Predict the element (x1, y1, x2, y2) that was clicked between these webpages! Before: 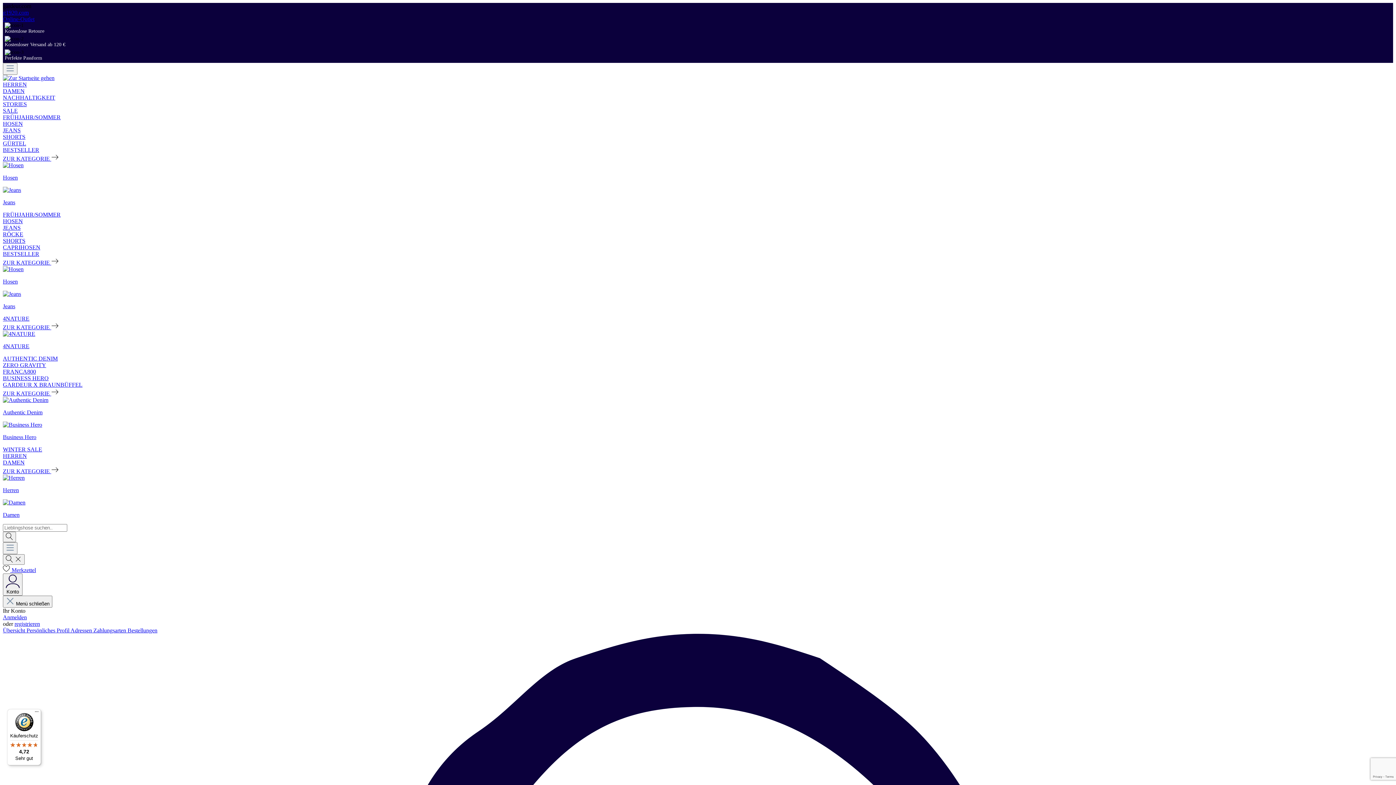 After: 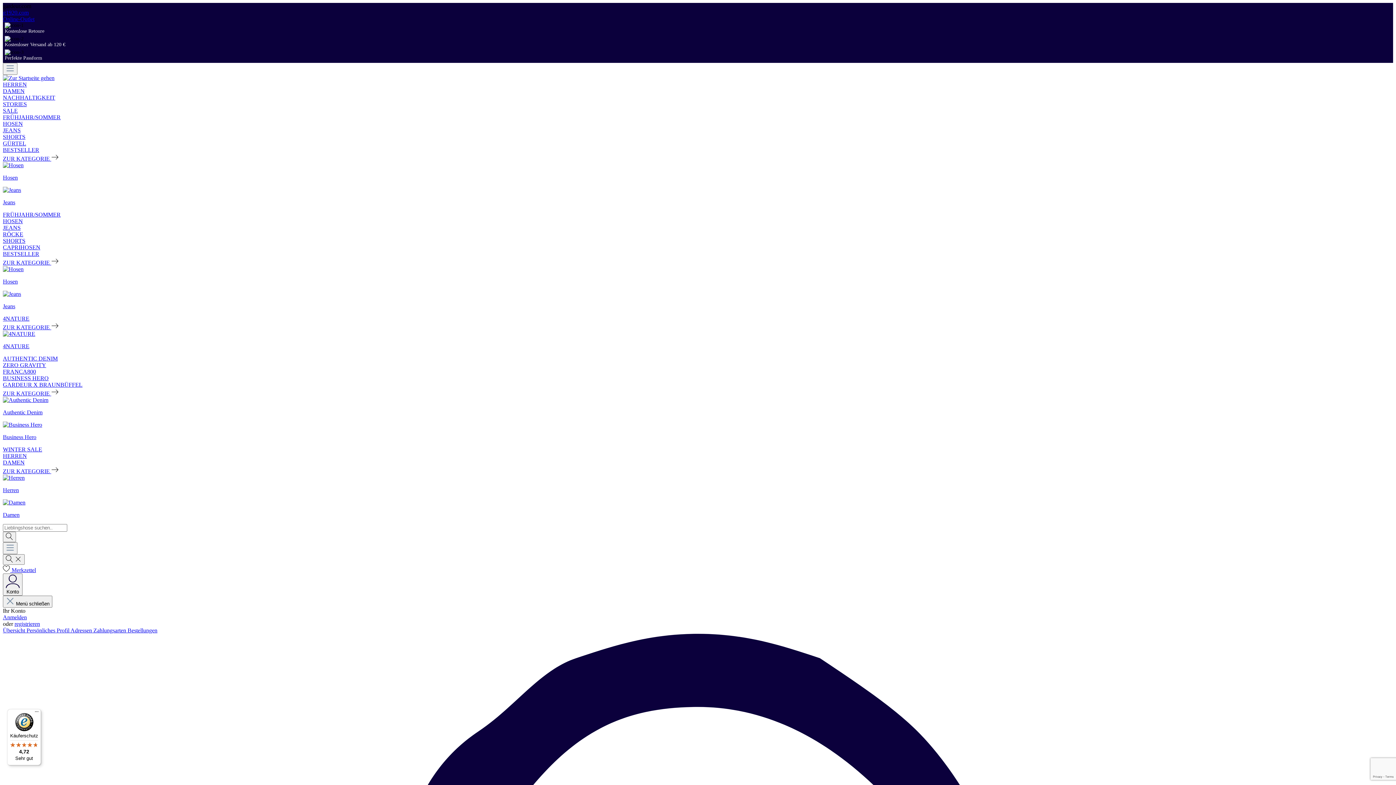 Action: bbox: (2, 362, 46, 368) label: ZERO GRAVITY